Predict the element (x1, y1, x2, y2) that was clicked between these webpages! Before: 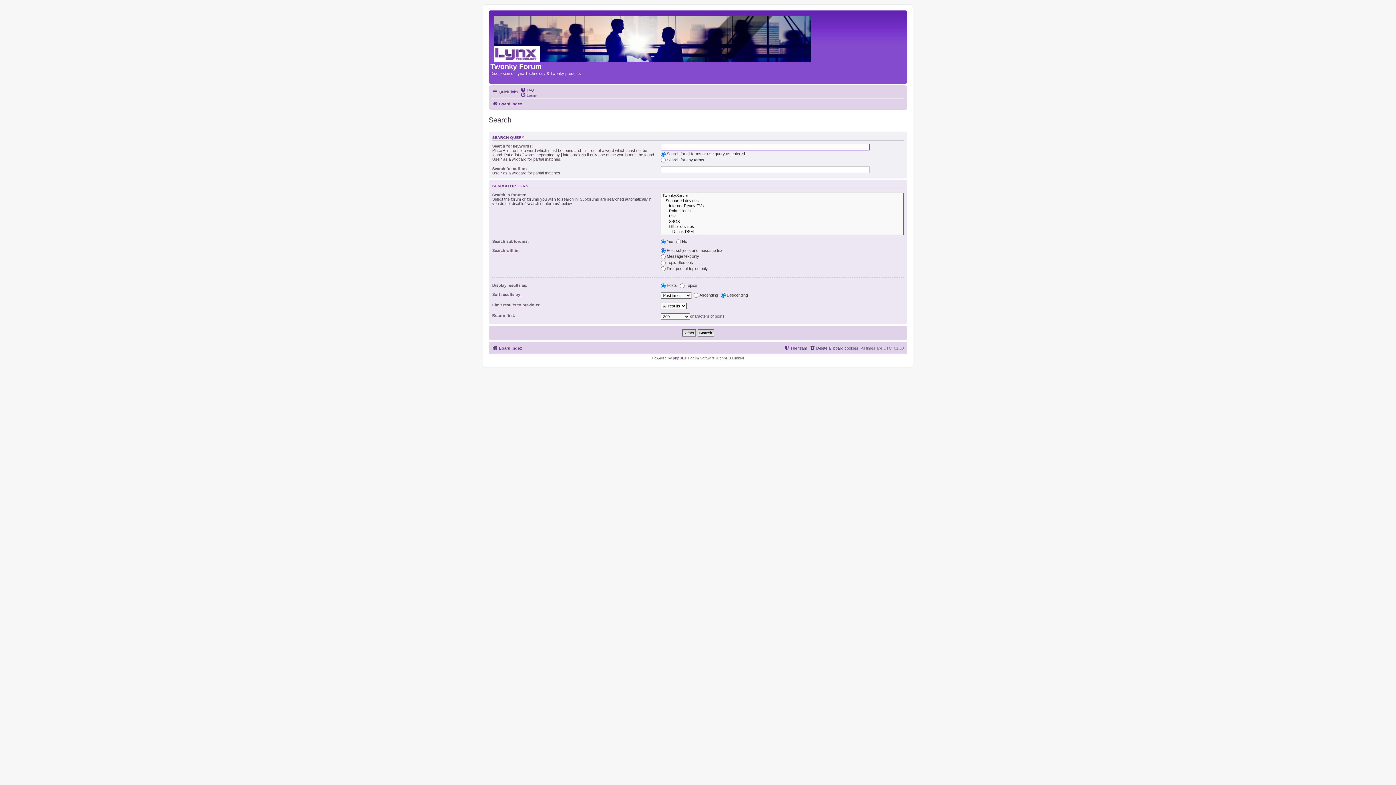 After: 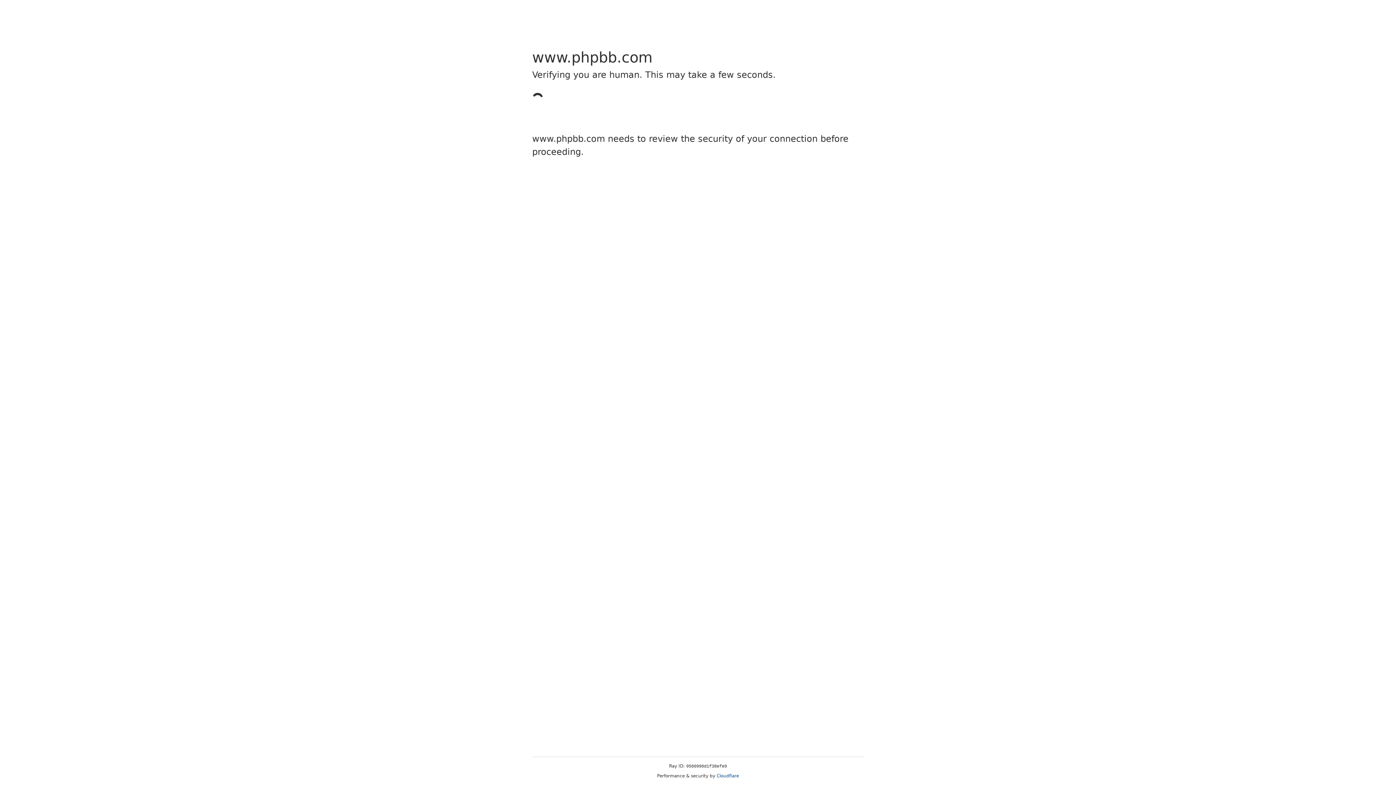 Action: label: phpBB bbox: (673, 356, 684, 360)